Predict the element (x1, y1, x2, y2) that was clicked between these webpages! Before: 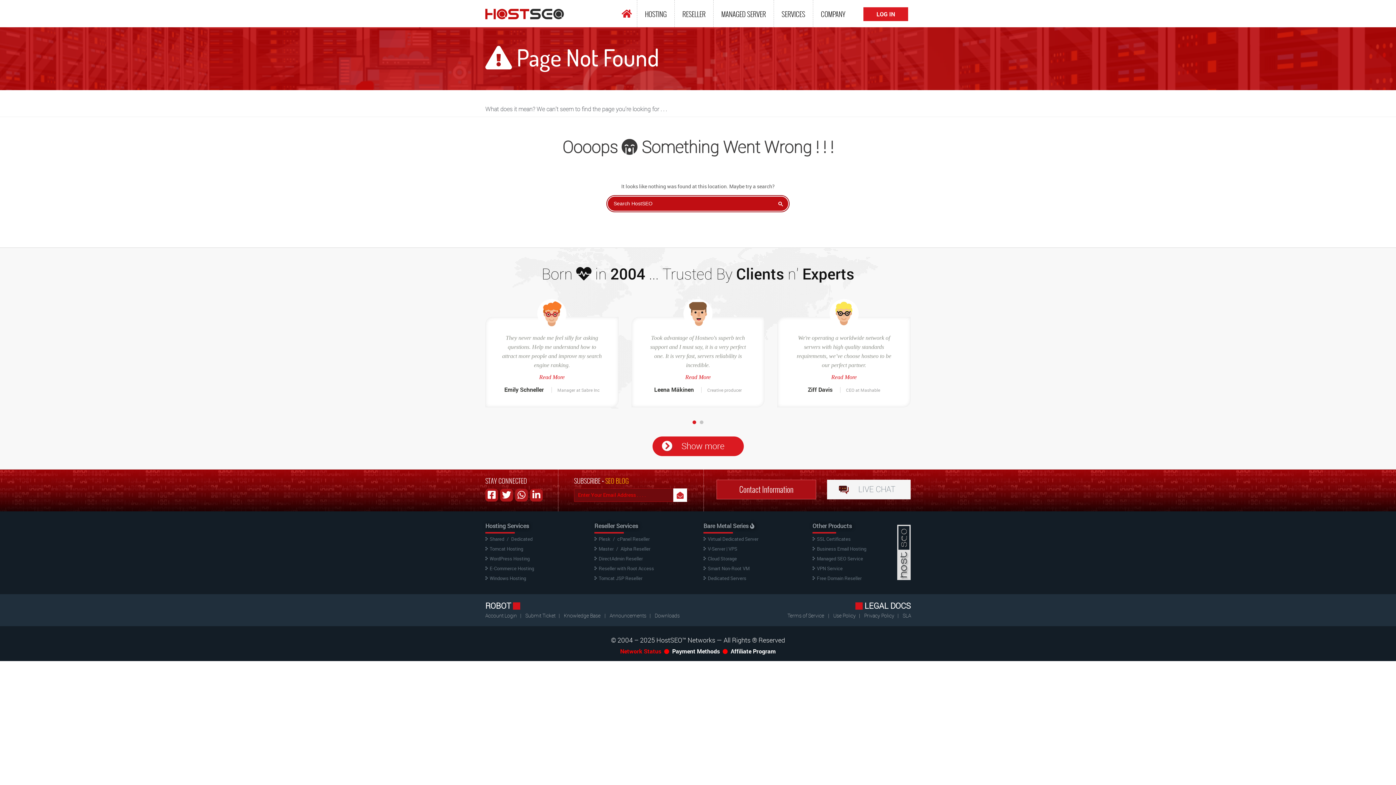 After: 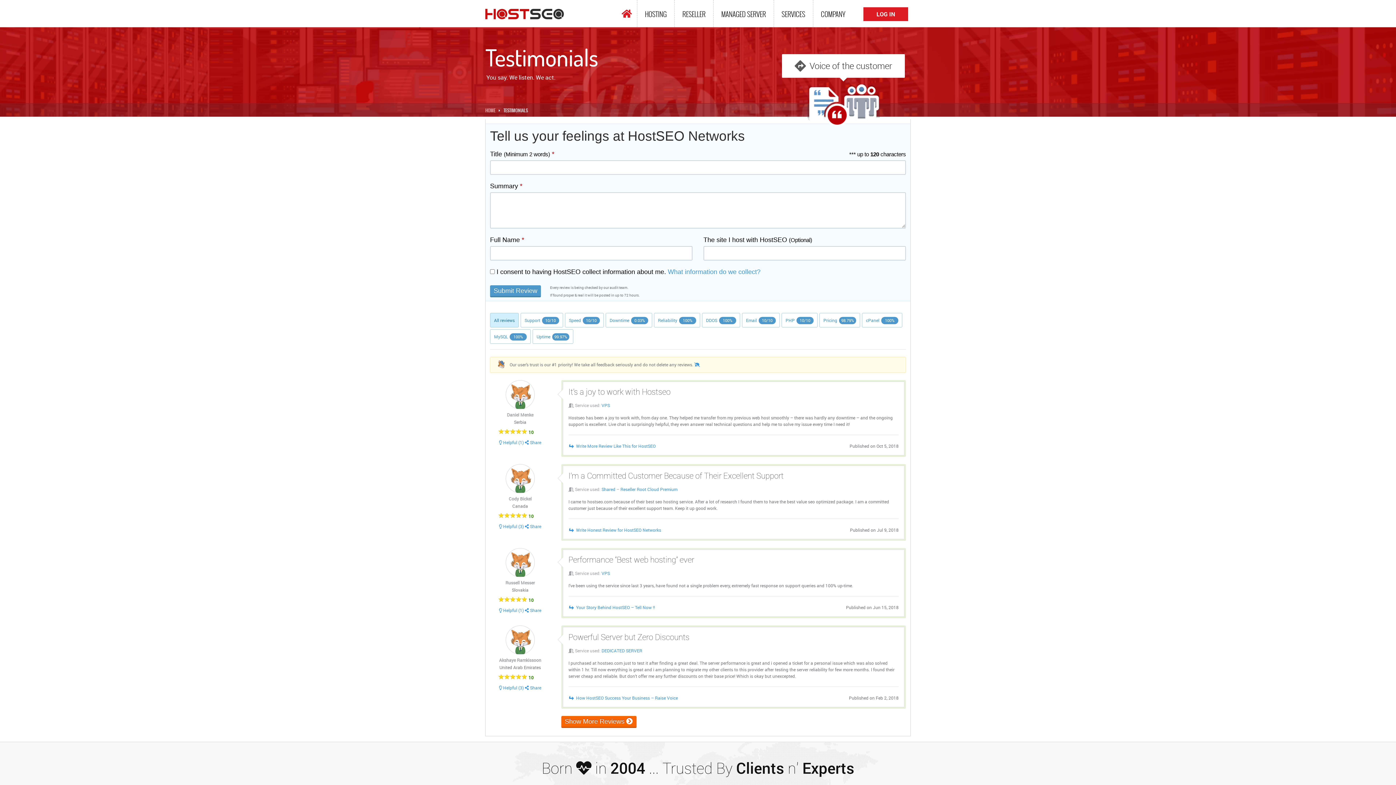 Action: bbox: (685, 374, 710, 380) label: Read More